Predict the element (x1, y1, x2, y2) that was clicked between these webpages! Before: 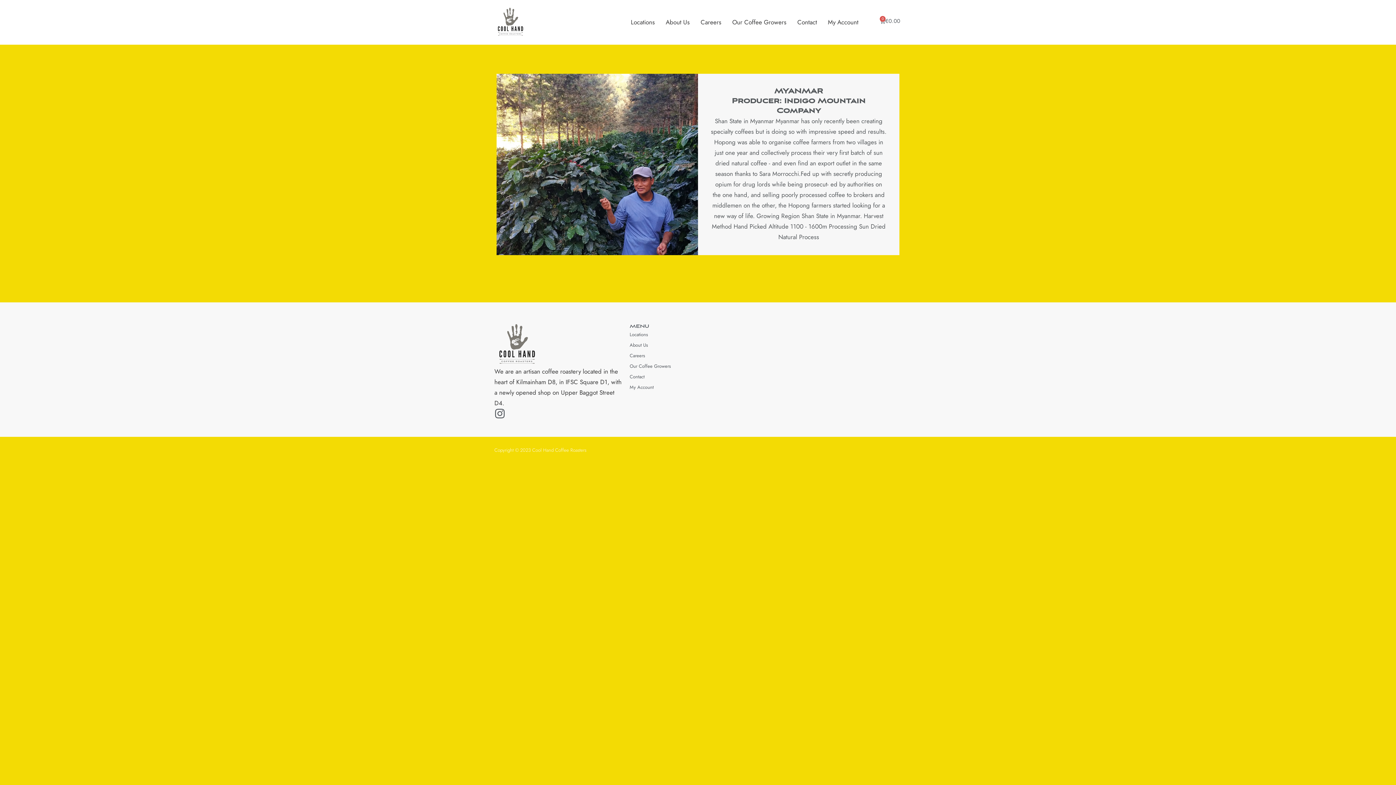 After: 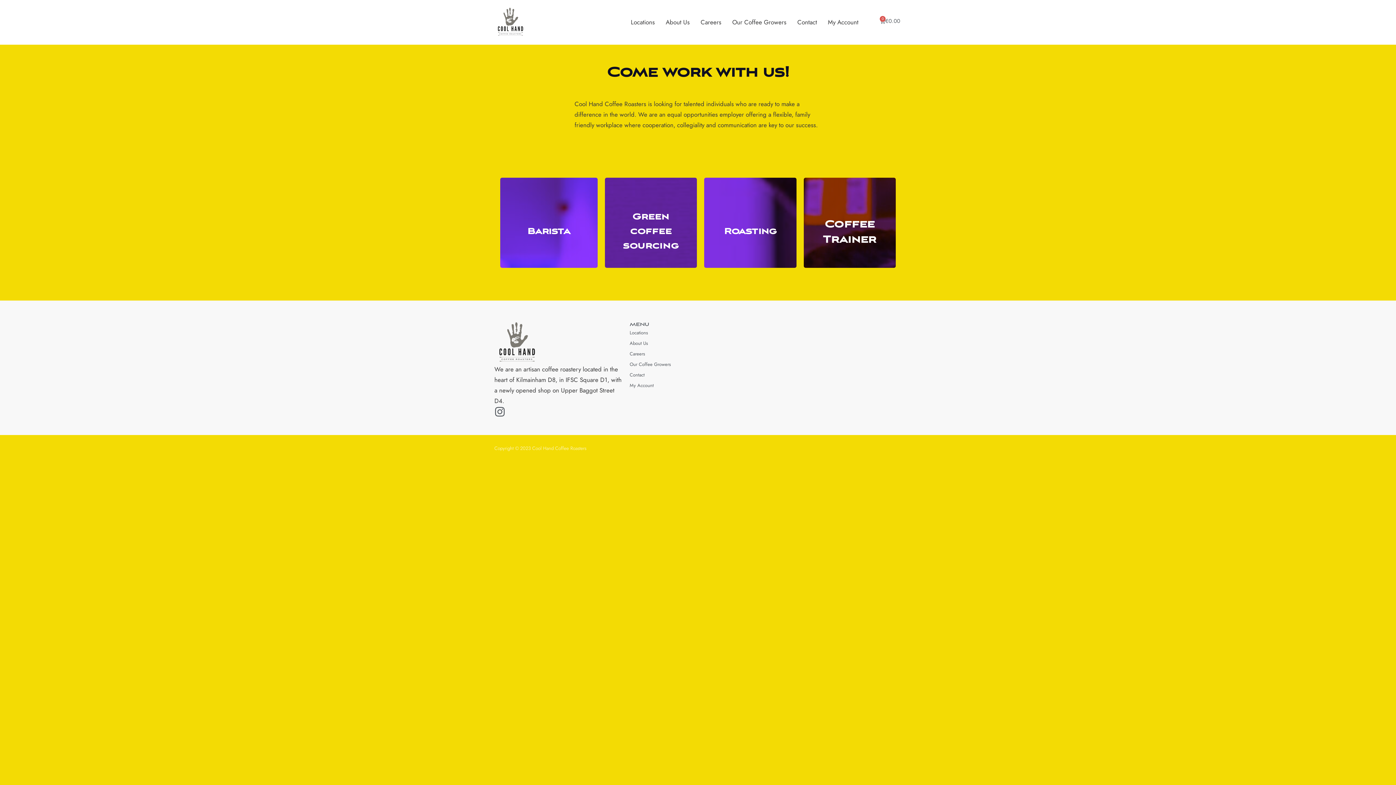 Action: label: Careers bbox: (695, 14, 726, 30)